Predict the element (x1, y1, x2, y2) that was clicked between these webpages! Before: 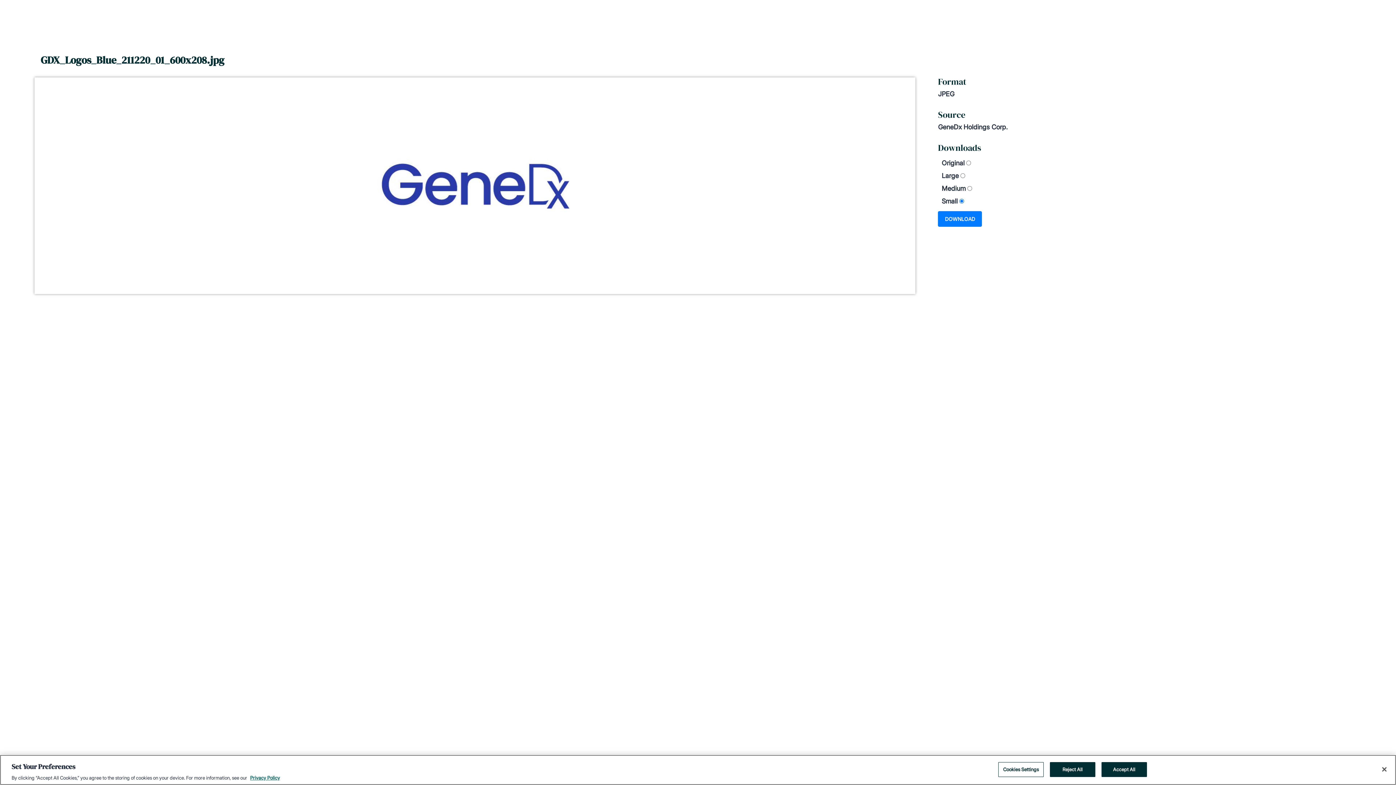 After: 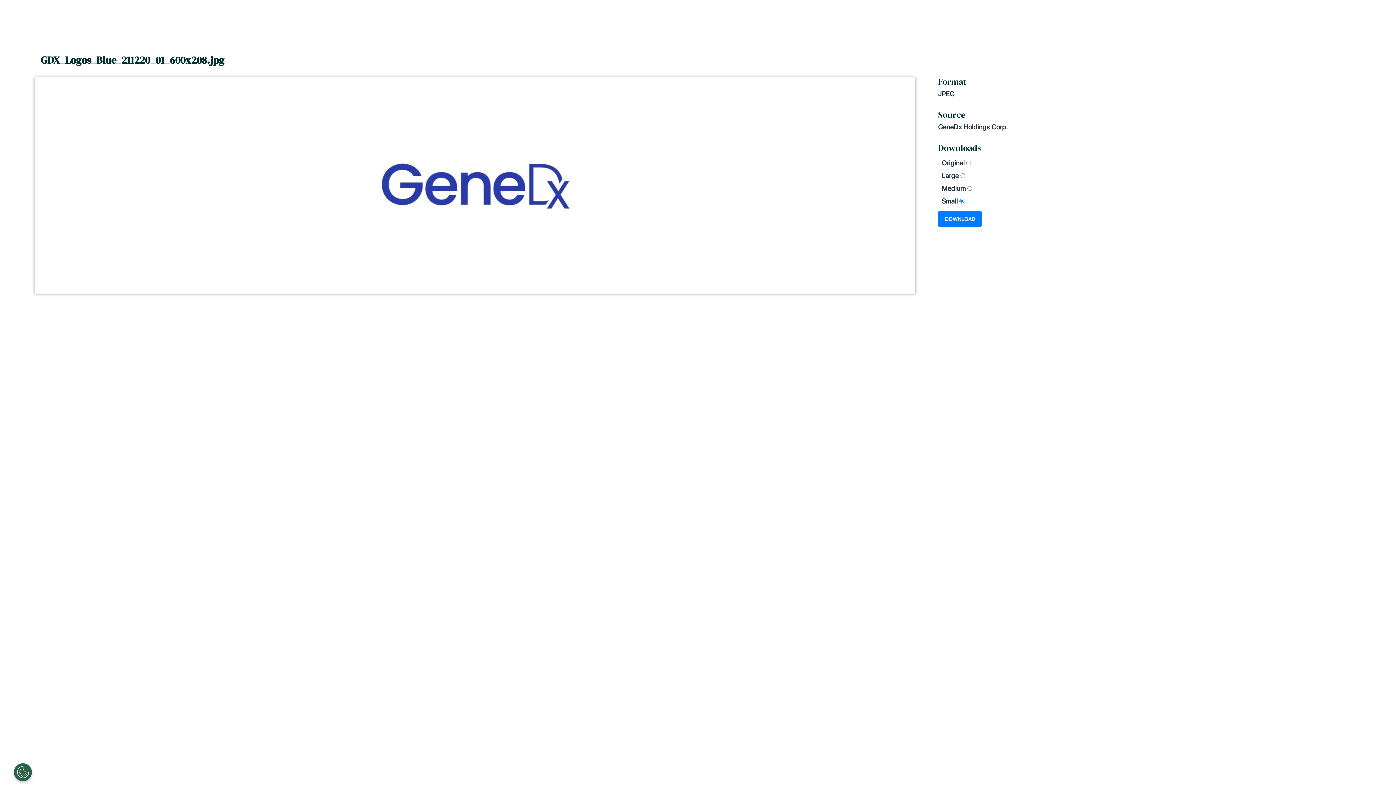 Action: label: Reject All bbox: (1050, 762, 1095, 777)